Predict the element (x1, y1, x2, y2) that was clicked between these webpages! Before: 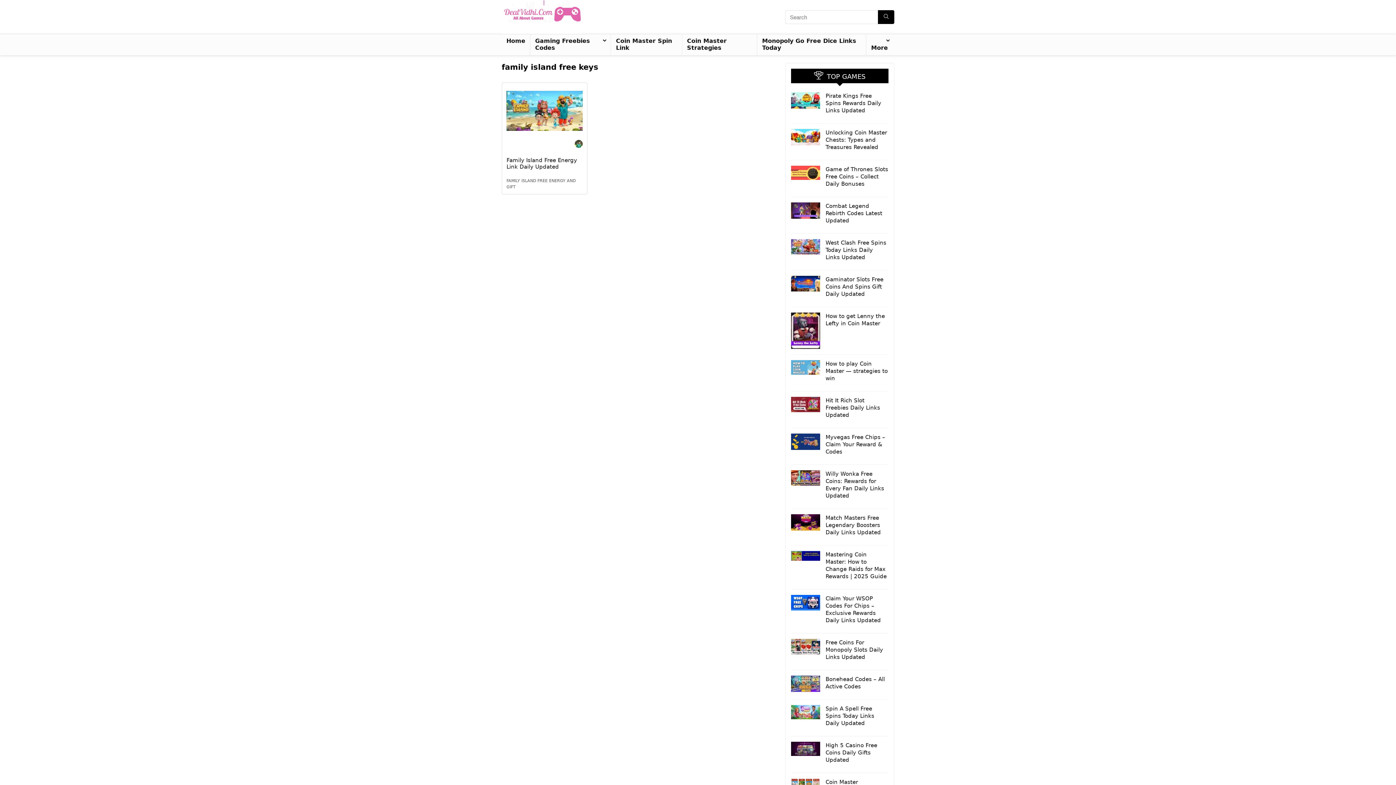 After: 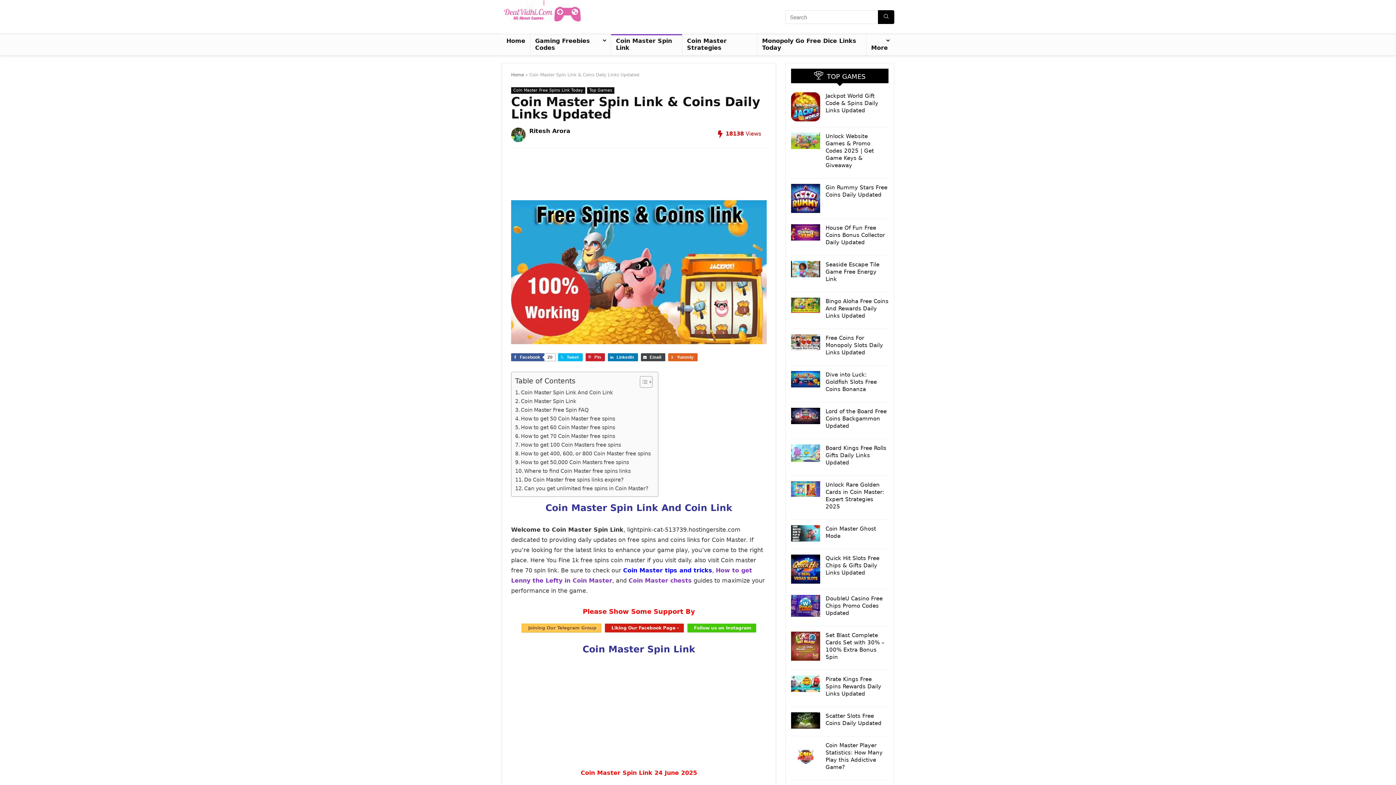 Action: label: Coin Master Spin Link bbox: (611, 34, 682, 55)